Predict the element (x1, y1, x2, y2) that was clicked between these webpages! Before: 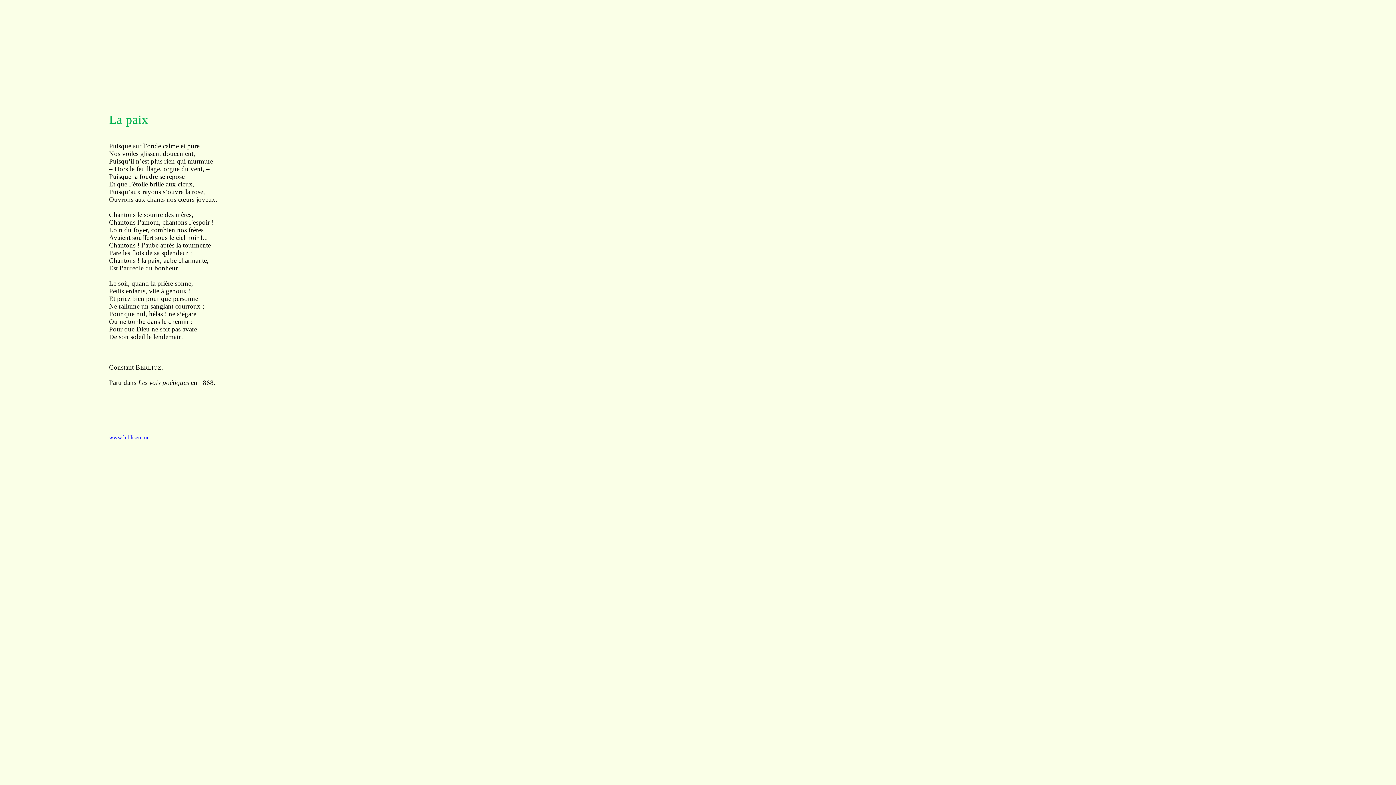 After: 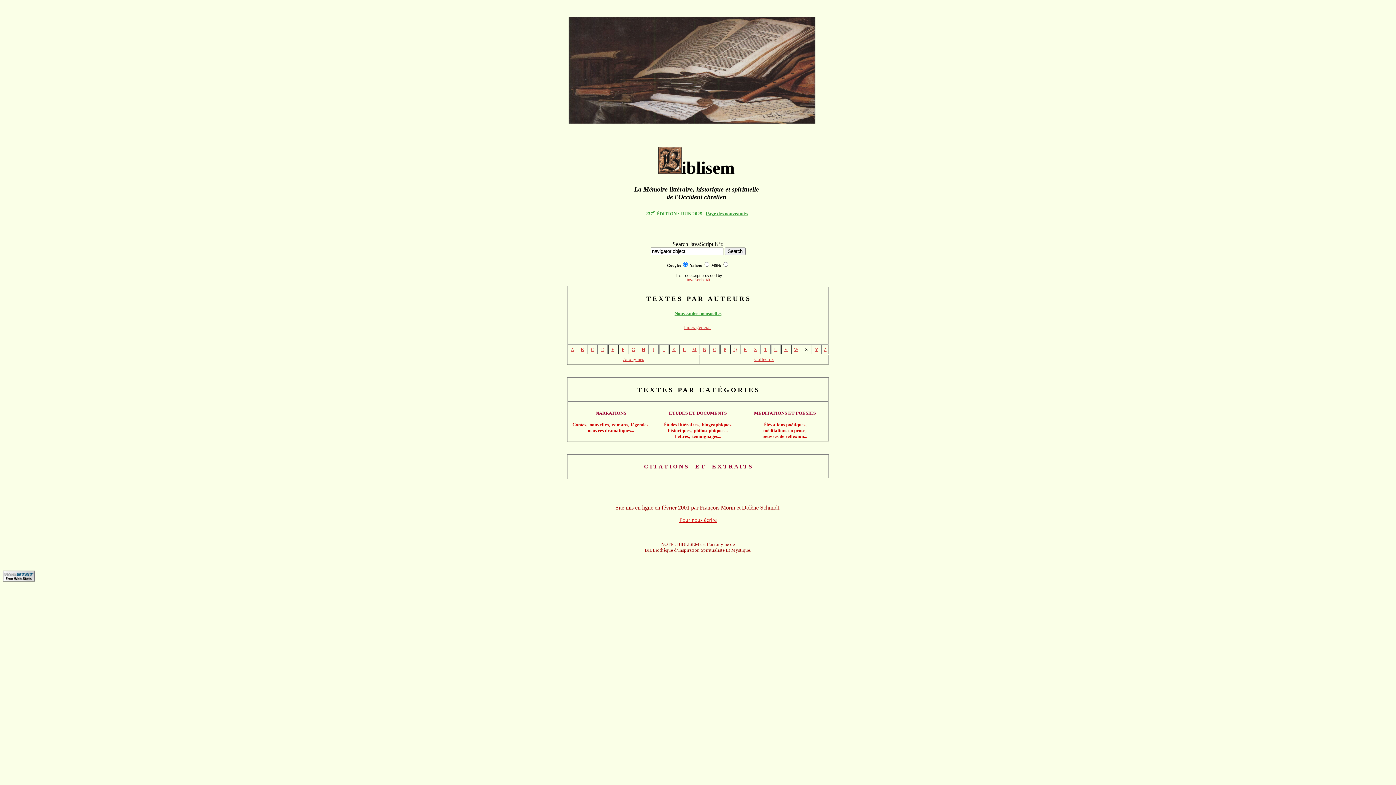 Action: label: www.biblisem.net bbox: (109, 434, 150, 440)